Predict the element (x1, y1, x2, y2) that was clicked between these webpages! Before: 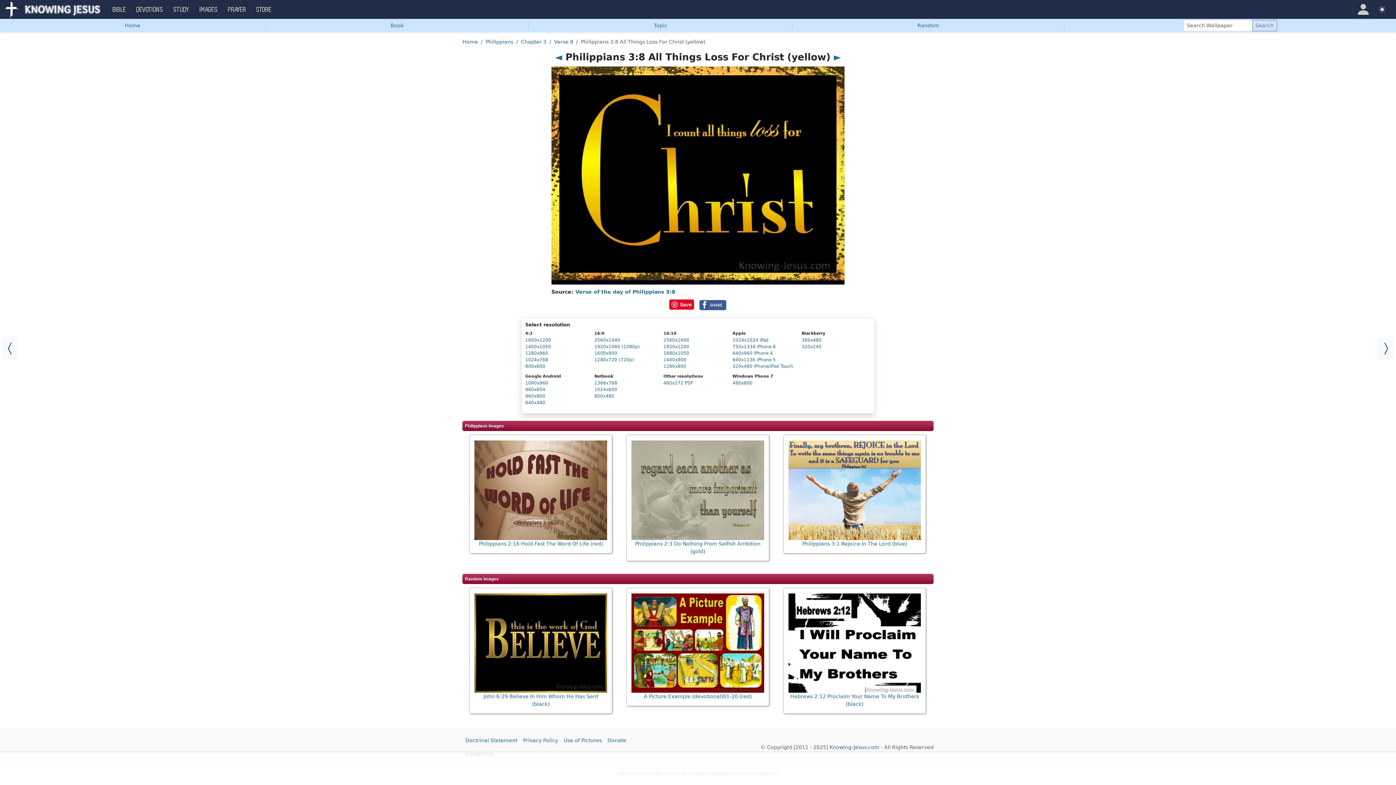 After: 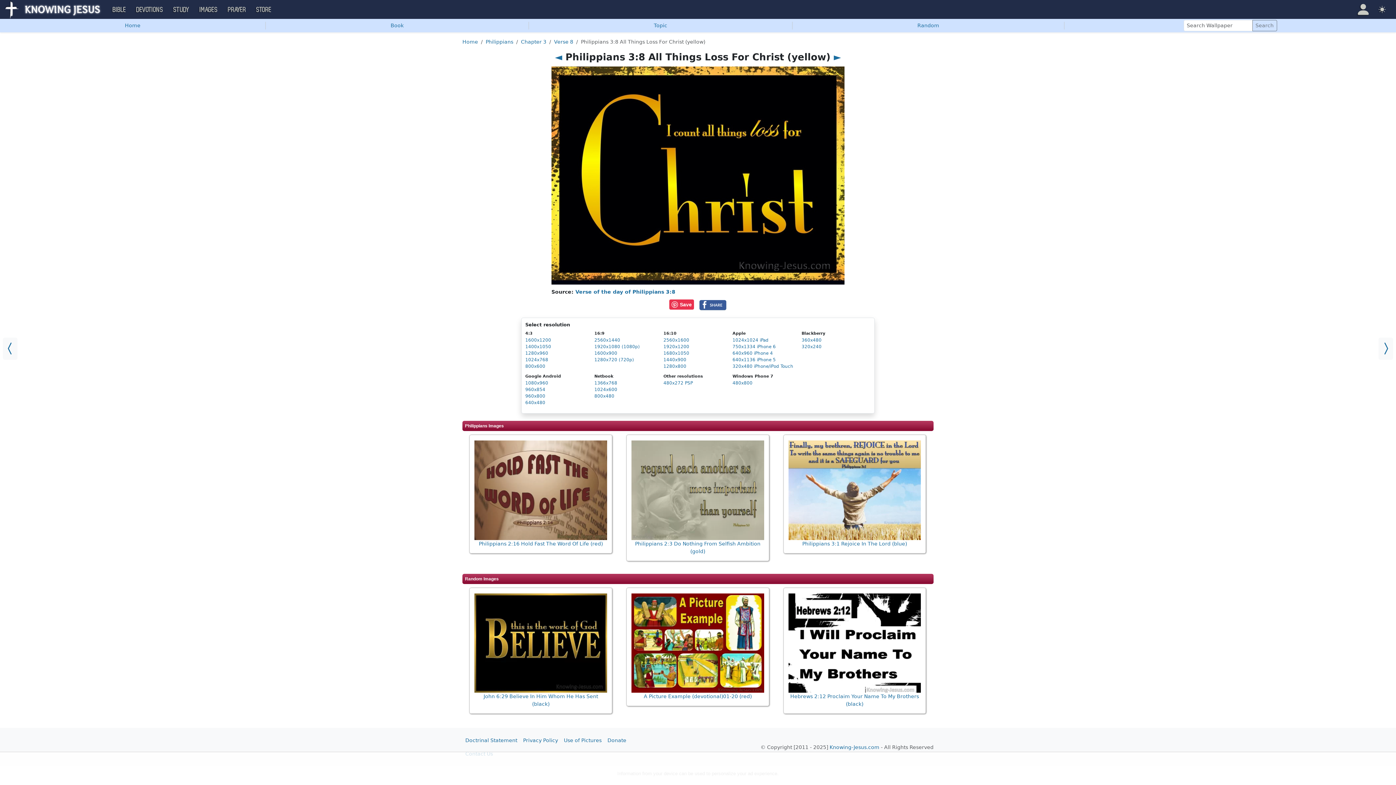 Action: bbox: (669, 299, 694, 309) label: Save